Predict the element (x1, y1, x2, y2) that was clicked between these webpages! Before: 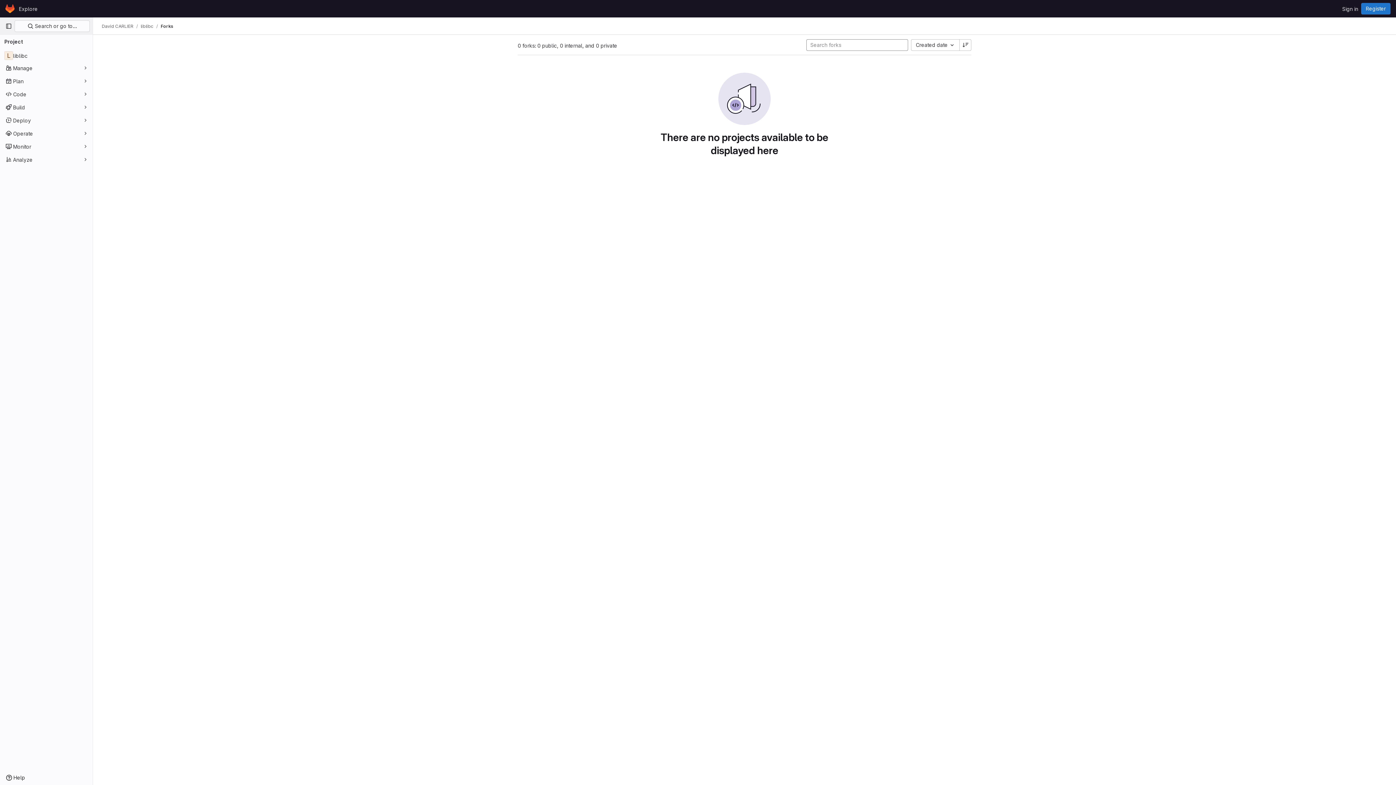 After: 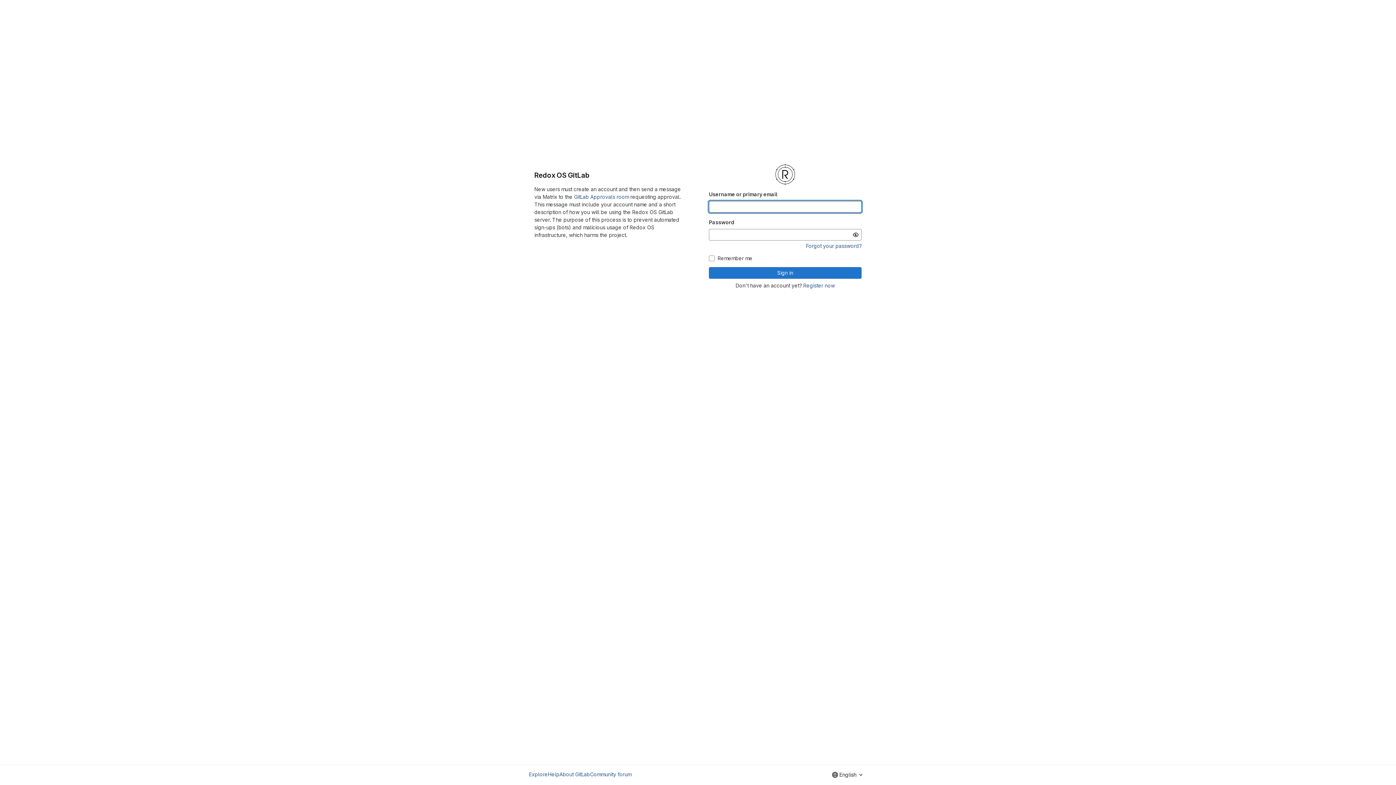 Action: bbox: (1339, 2, 1361, 14) label: Sign in